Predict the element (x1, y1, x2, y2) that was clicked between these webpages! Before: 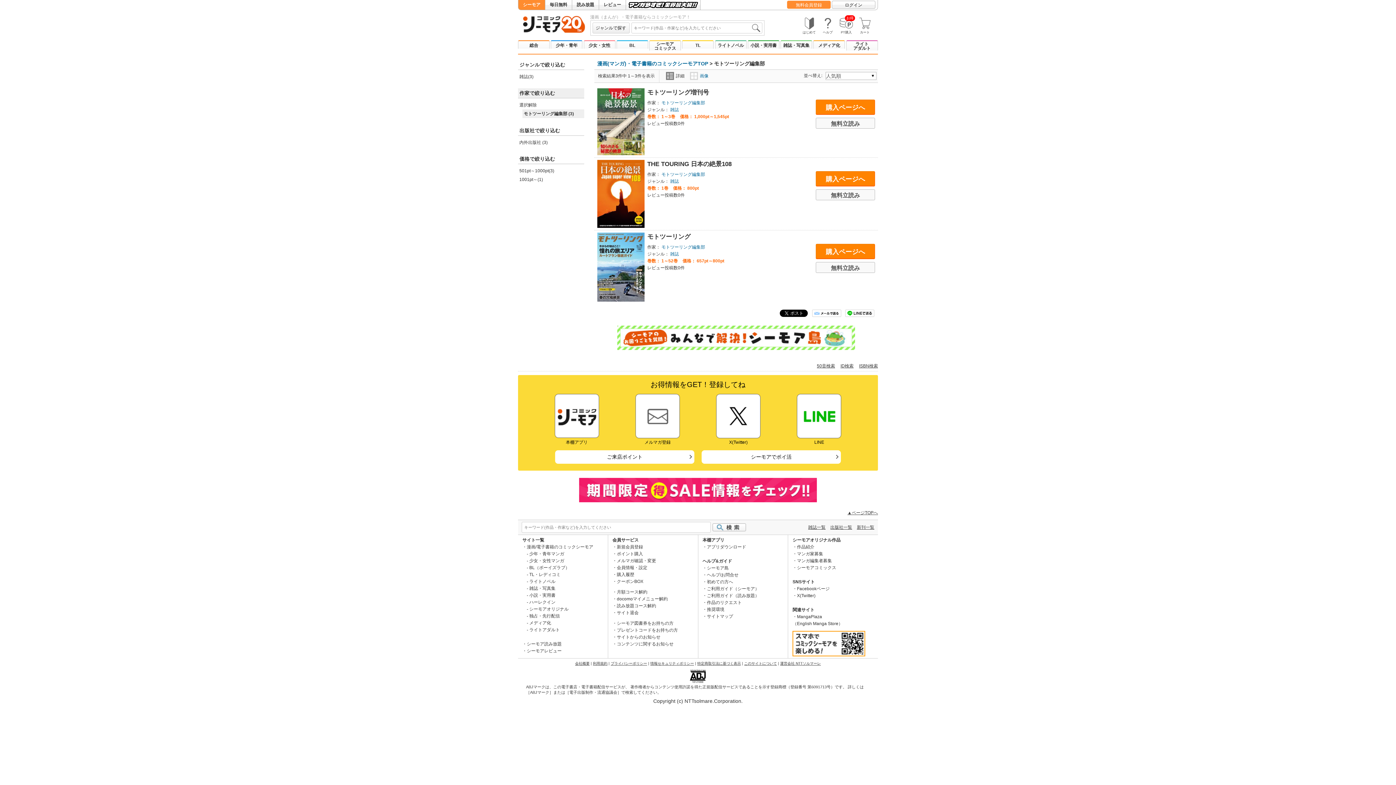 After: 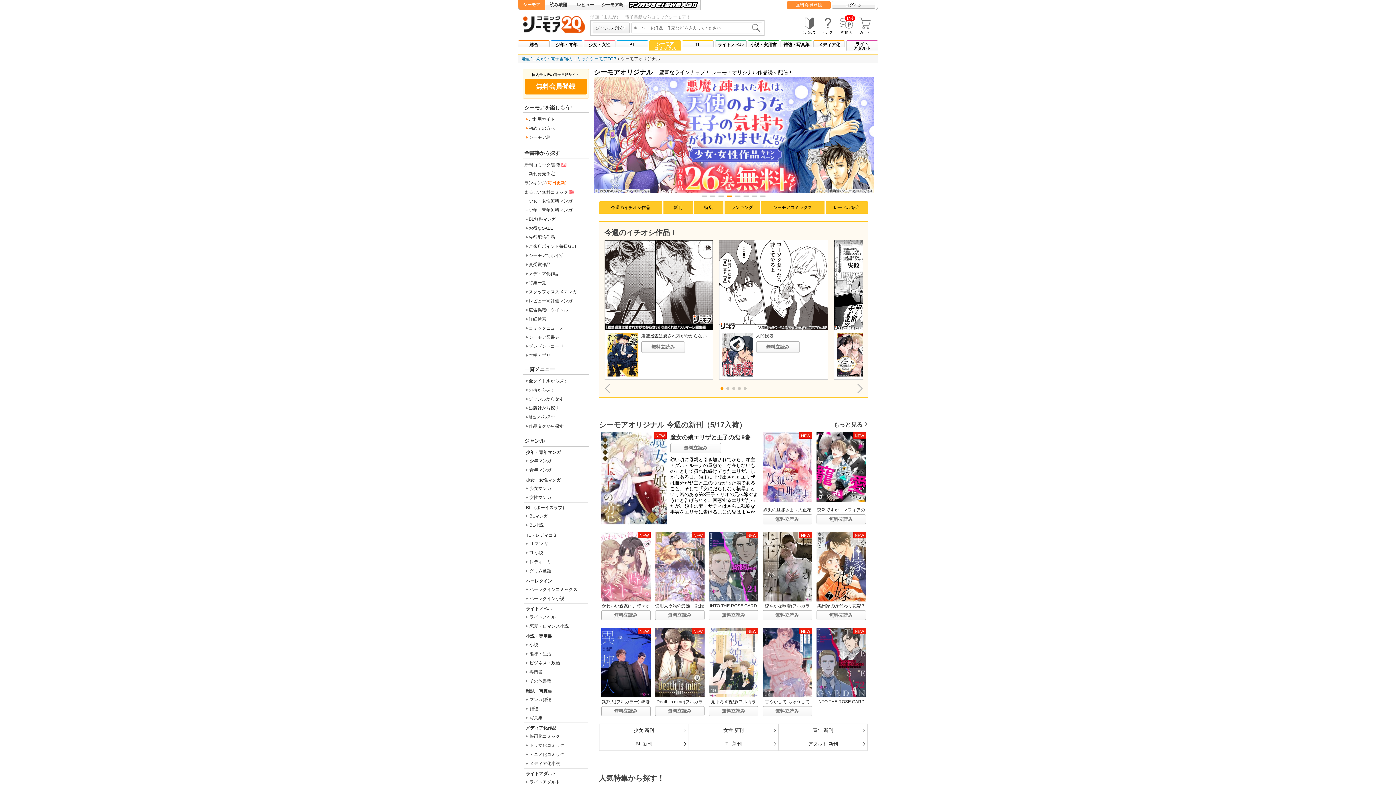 Action: bbox: (529, 606, 568, 612) label: シーモアオリジナル